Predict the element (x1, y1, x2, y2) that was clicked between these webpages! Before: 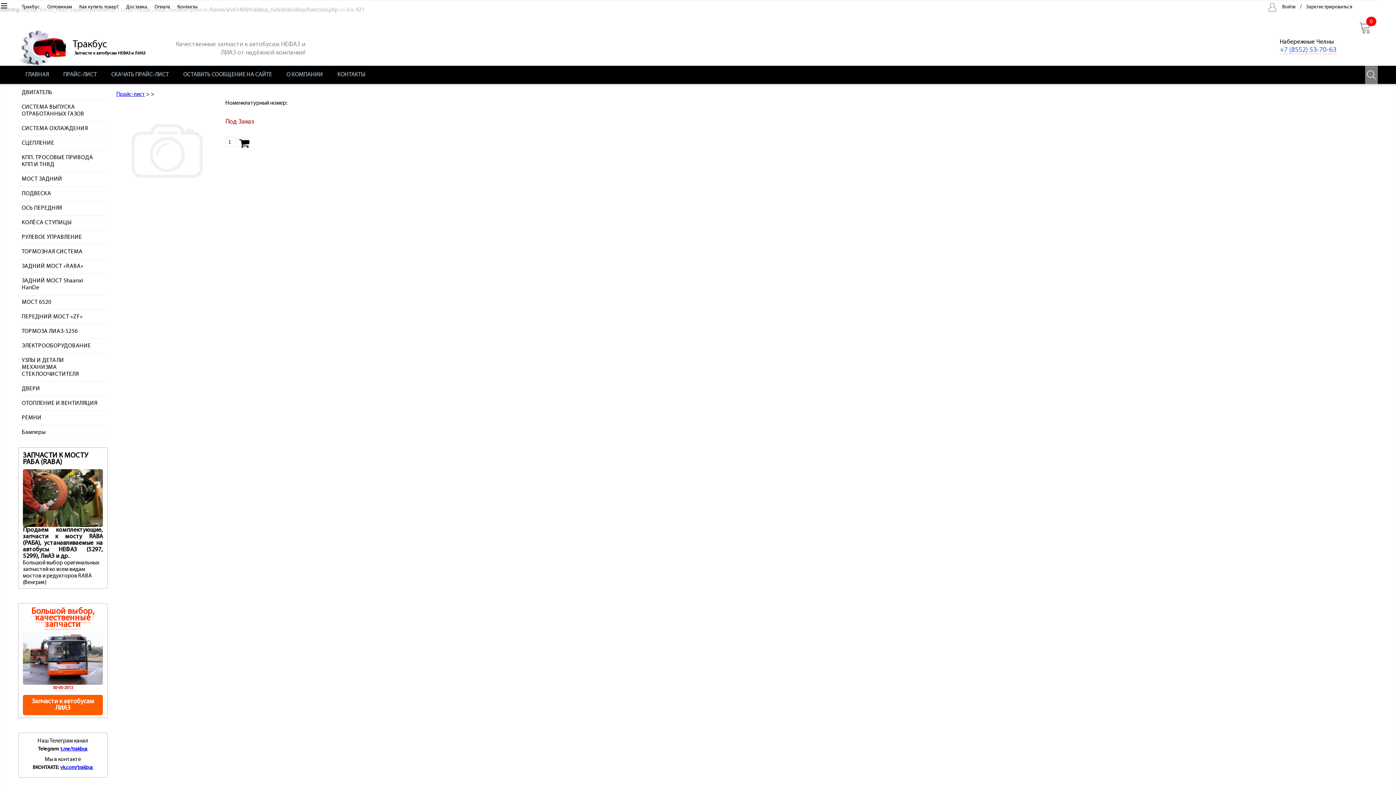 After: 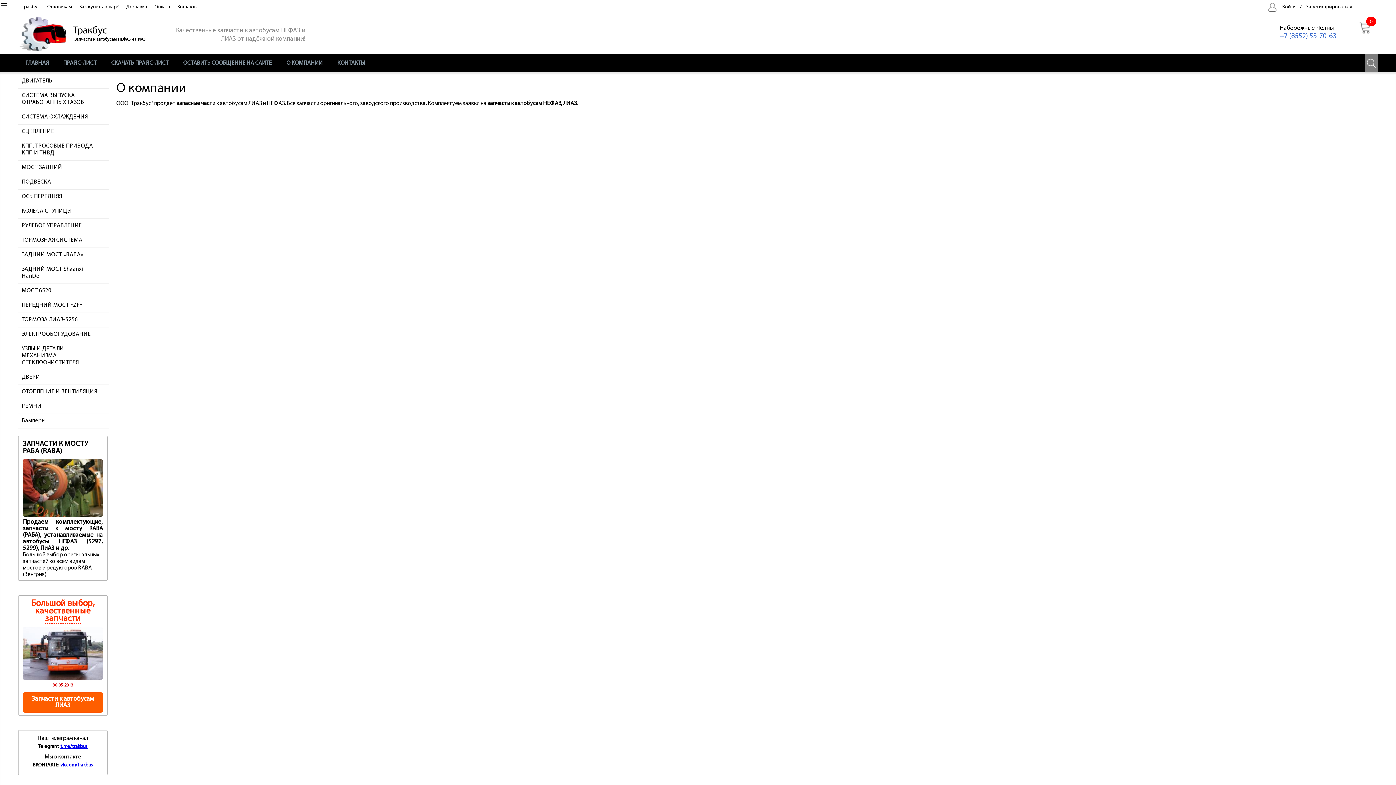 Action: bbox: (279, 65, 330, 84) label: О КОМПАНИИ